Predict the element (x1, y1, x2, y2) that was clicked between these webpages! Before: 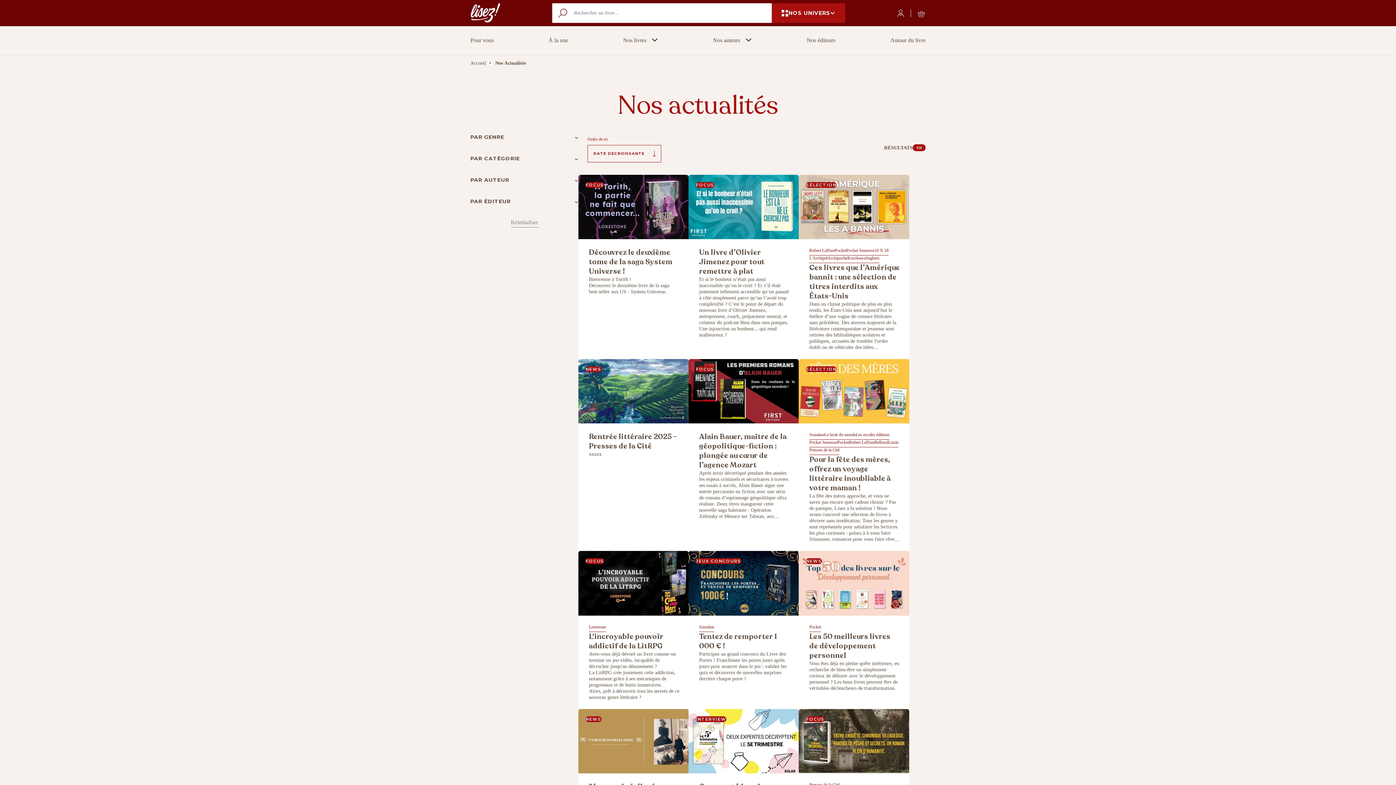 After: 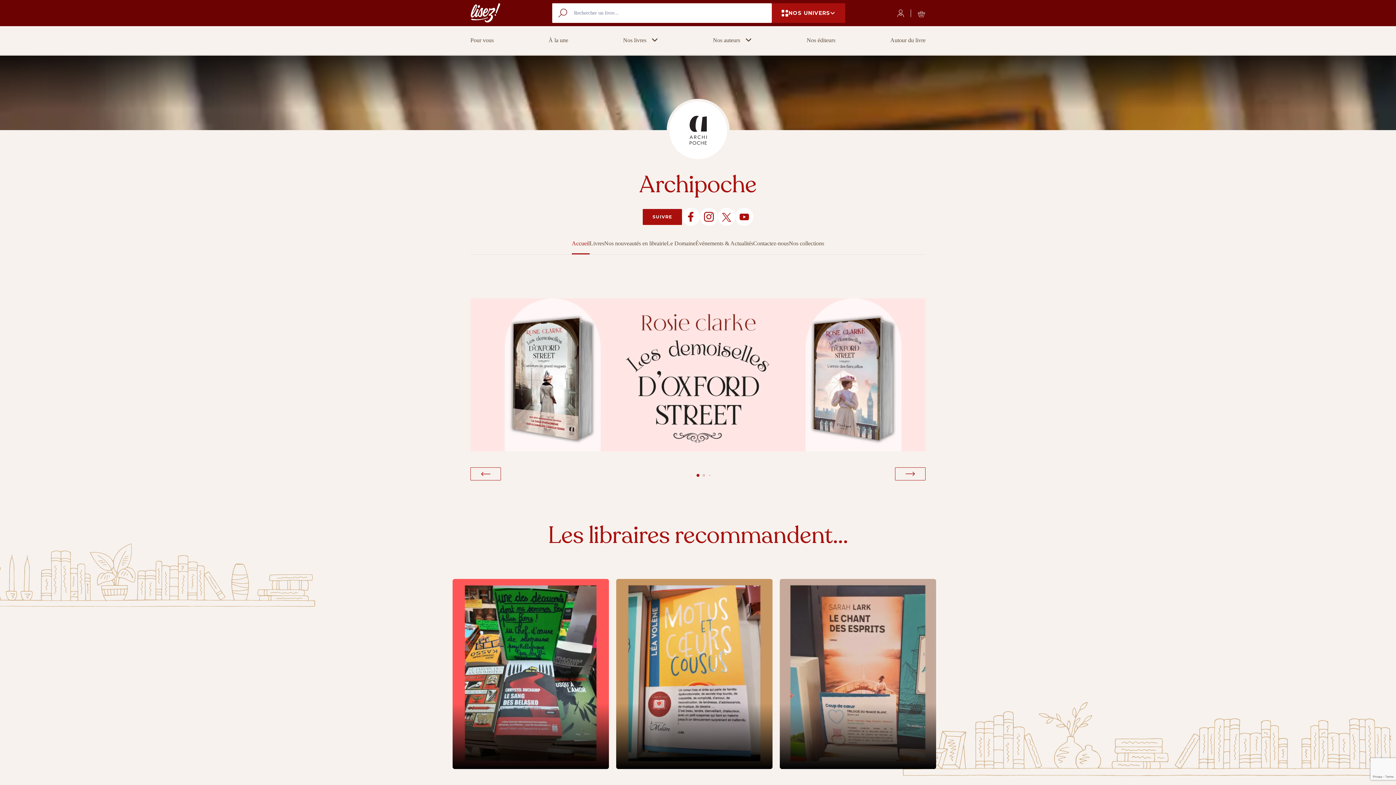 Action: label: Archipoche bbox: (827, 255, 847, 263)